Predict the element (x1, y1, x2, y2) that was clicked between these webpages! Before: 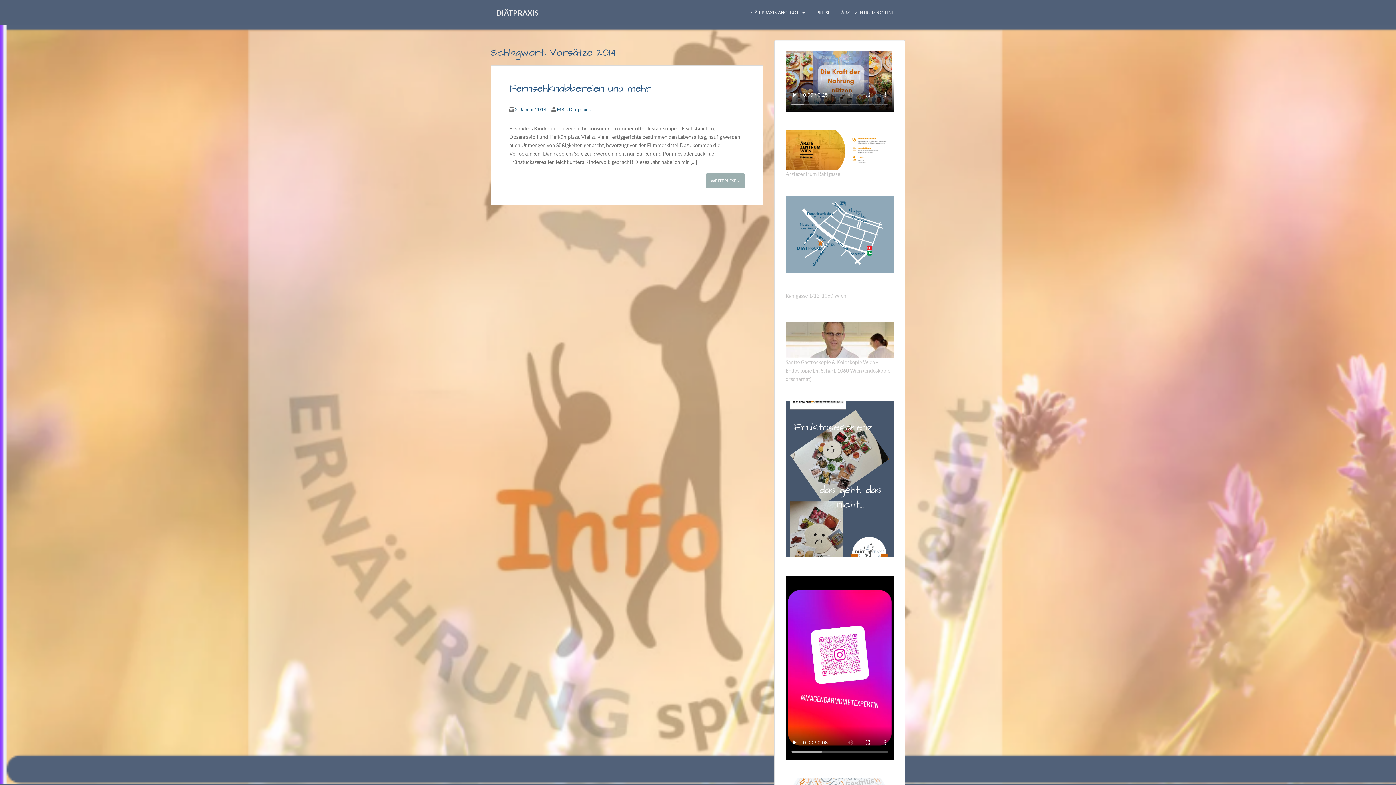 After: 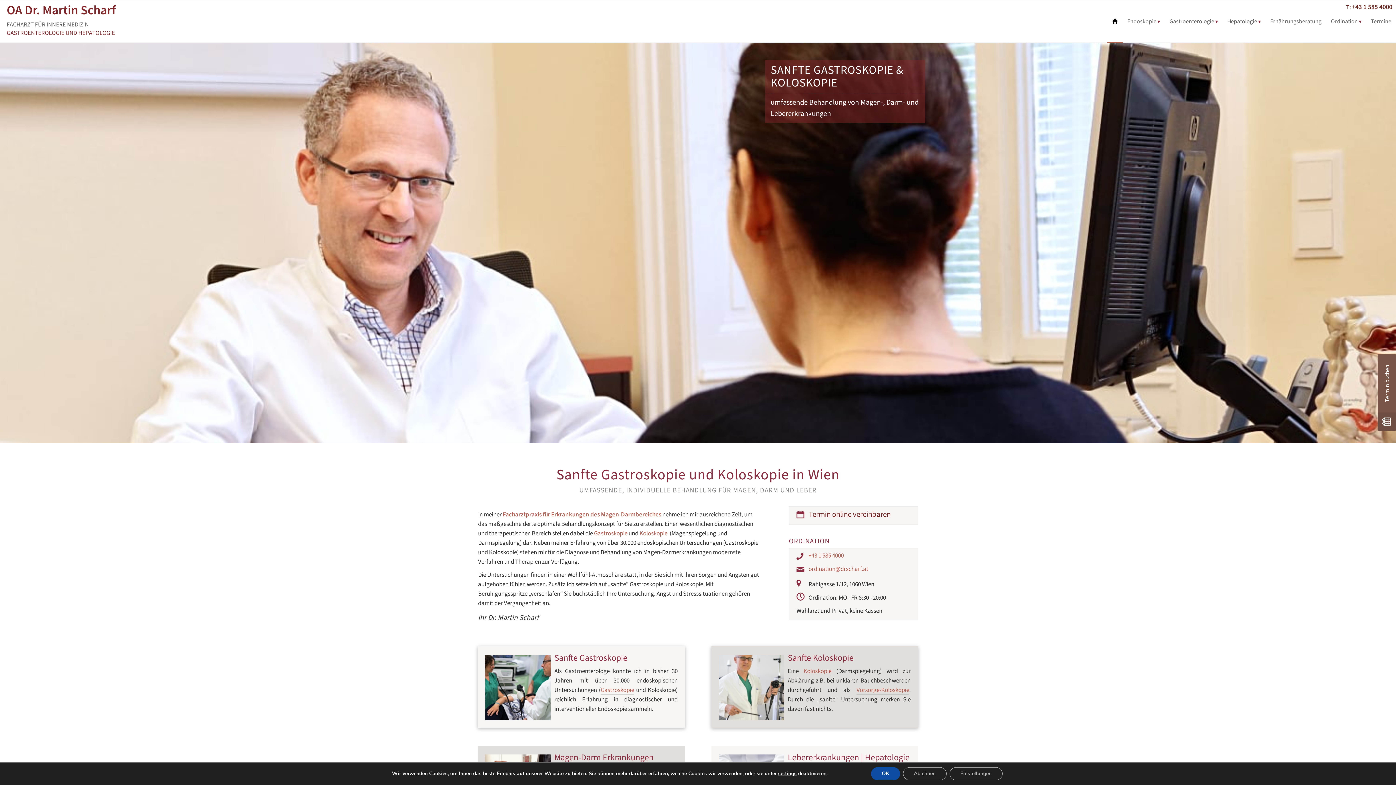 Action: bbox: (785, 359, 892, 382) label: Sanfte Gastroskopie & Koloskopie Wien - Endoskopie Dr. Scharf, 1060 Wien (endoskopie-drscharf.at)